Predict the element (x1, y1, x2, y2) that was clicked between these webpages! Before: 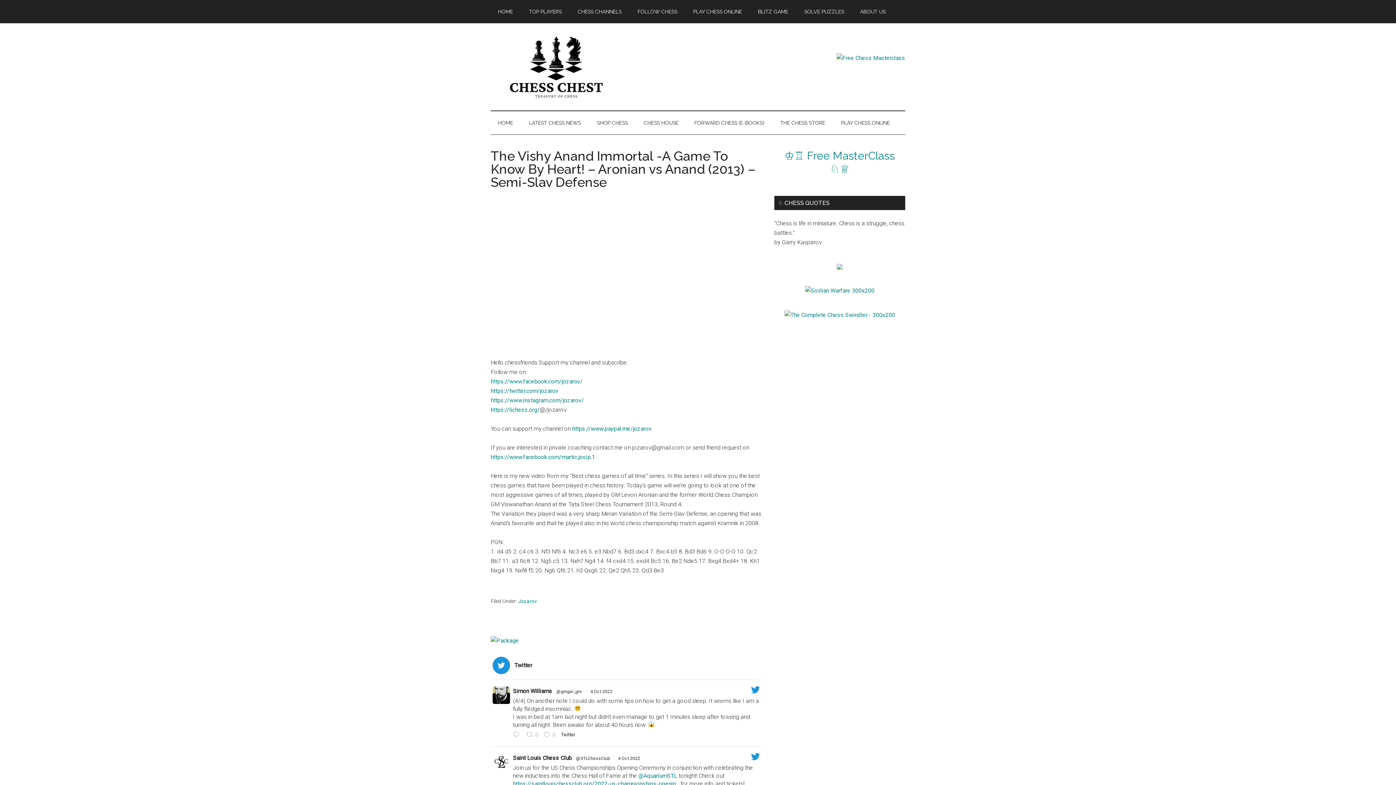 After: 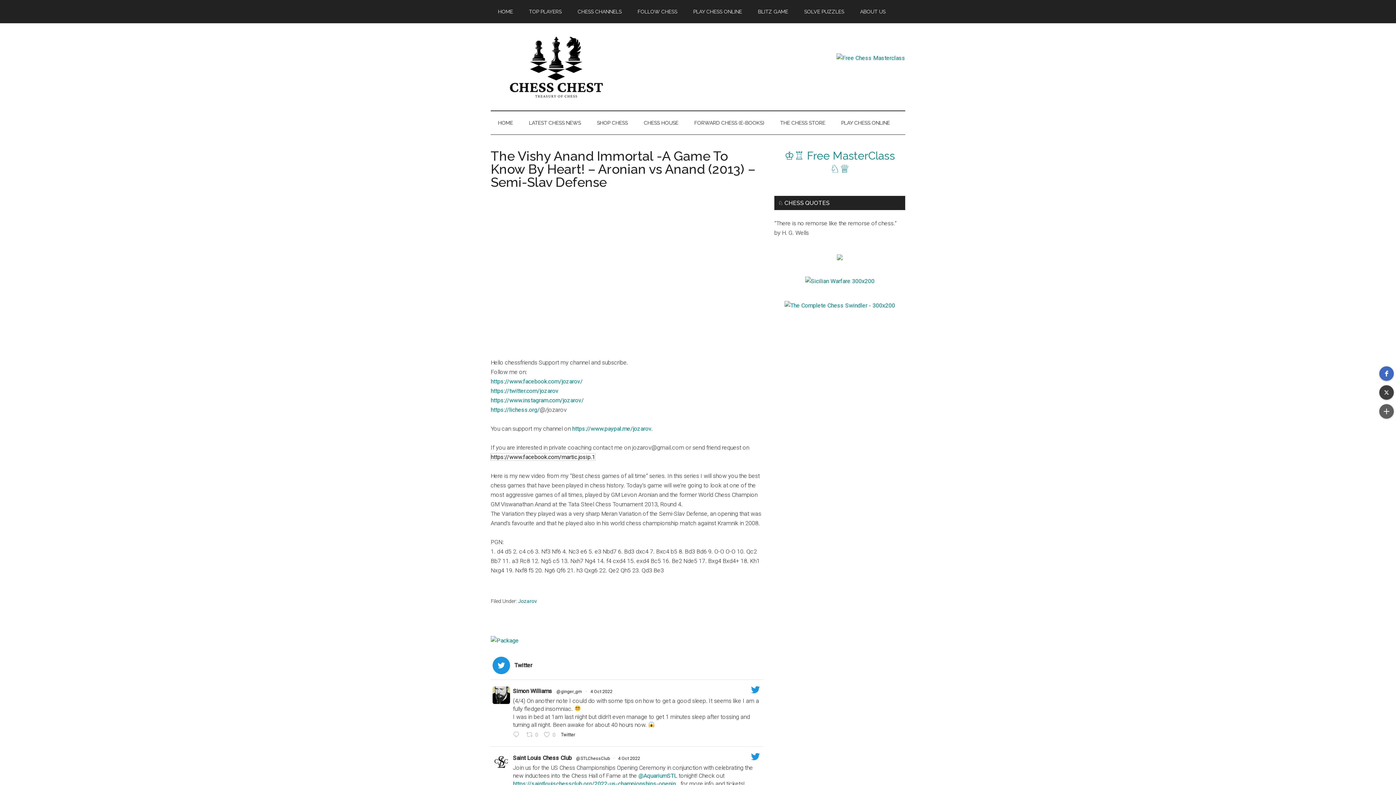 Action: label: https://www.facebook.com/martic.josip.1 bbox: (490, 453, 595, 460)